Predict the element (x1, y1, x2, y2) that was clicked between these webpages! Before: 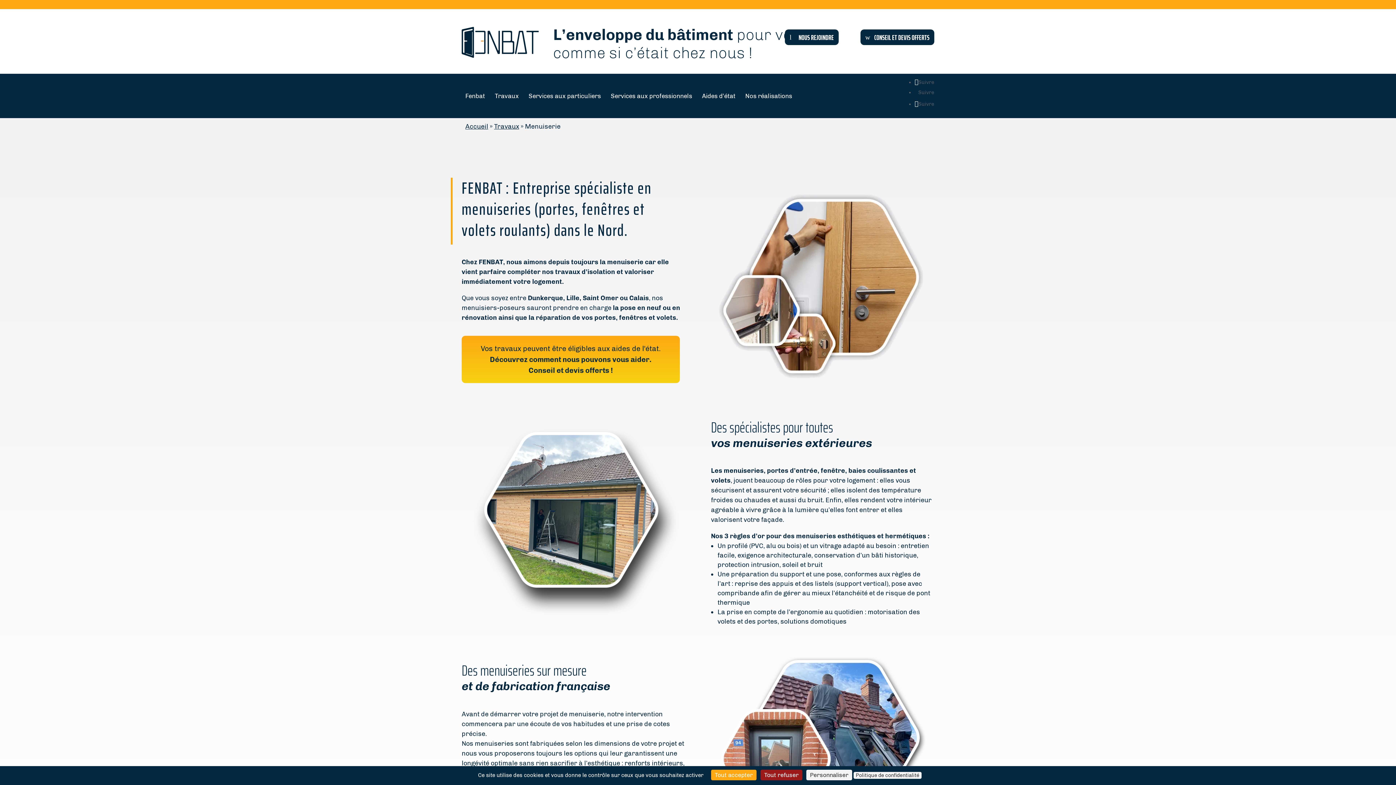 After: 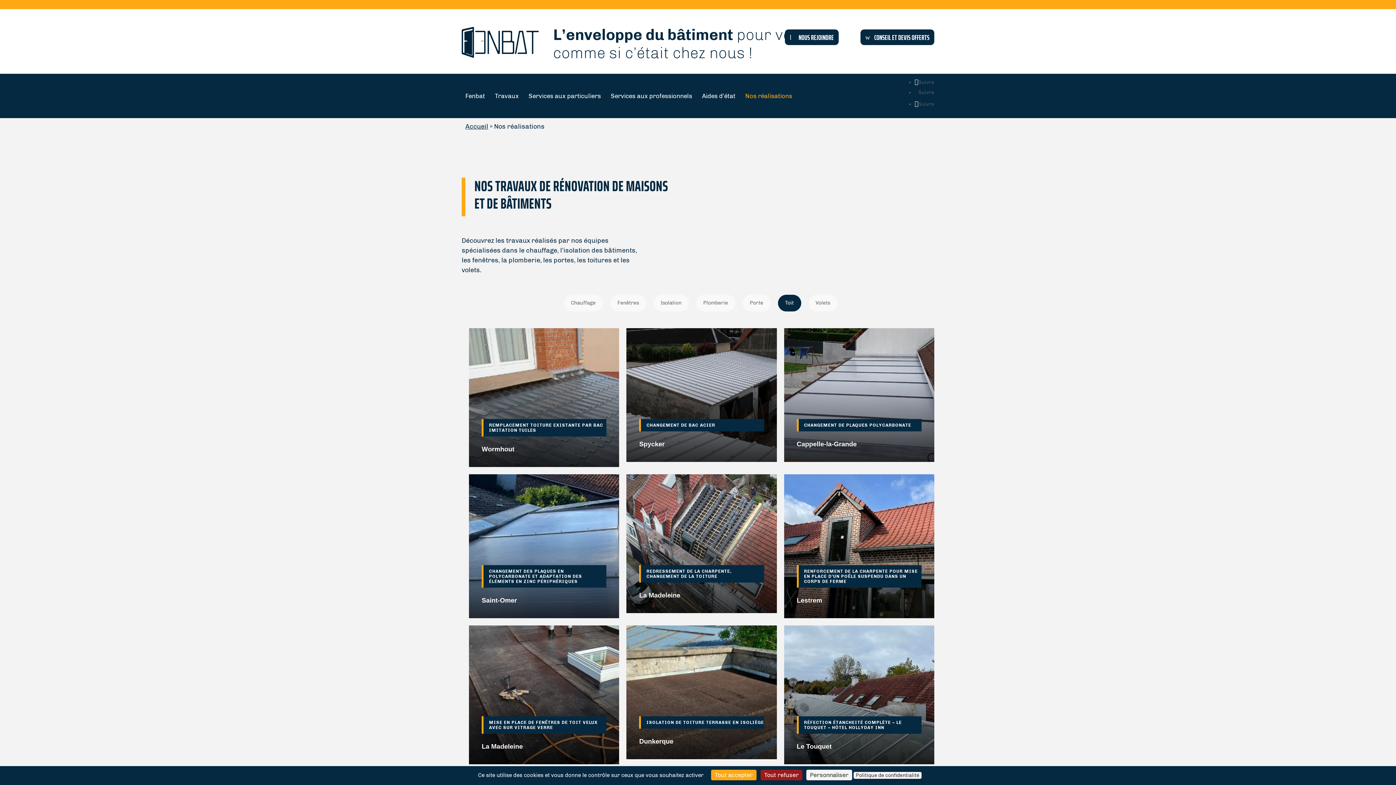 Action: bbox: (745, 92, 792, 99) label: Nos réalisations